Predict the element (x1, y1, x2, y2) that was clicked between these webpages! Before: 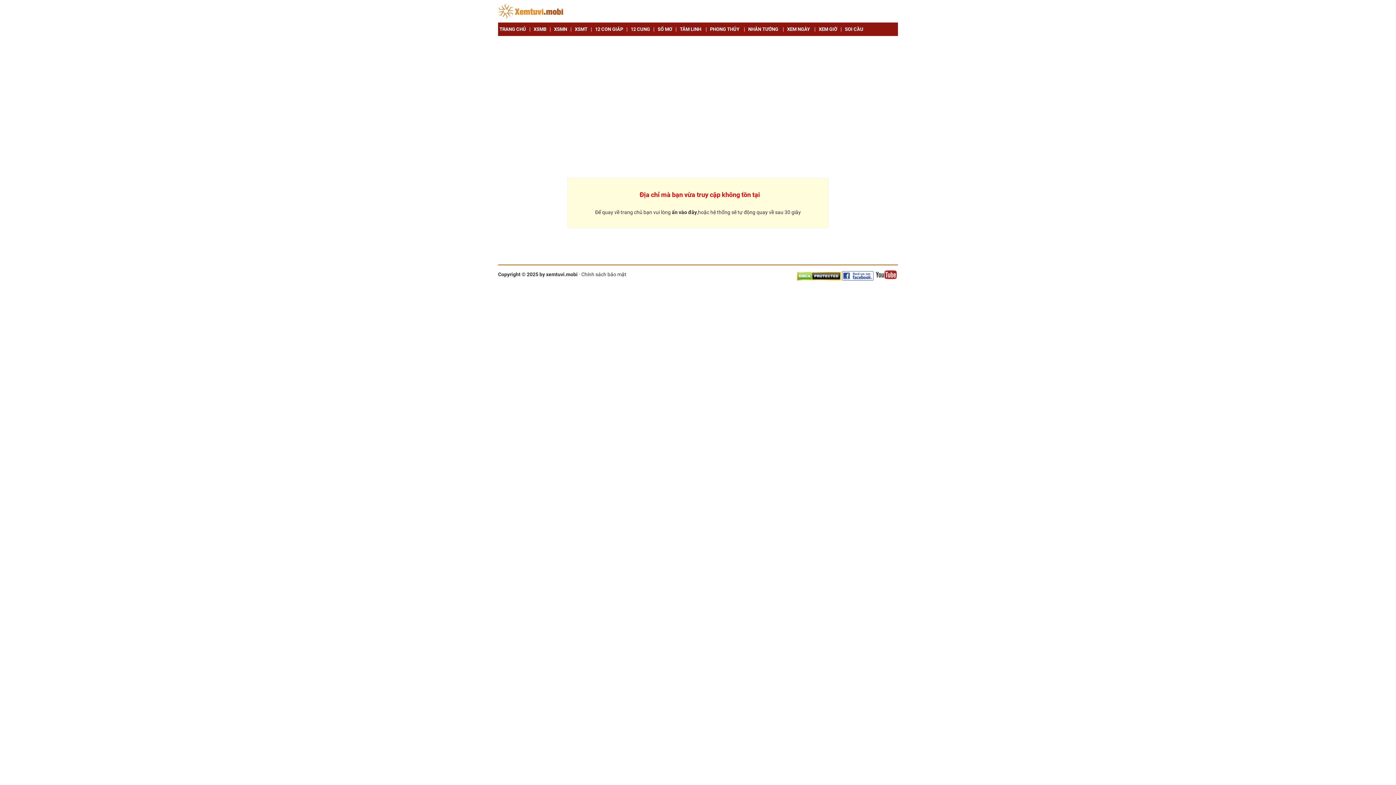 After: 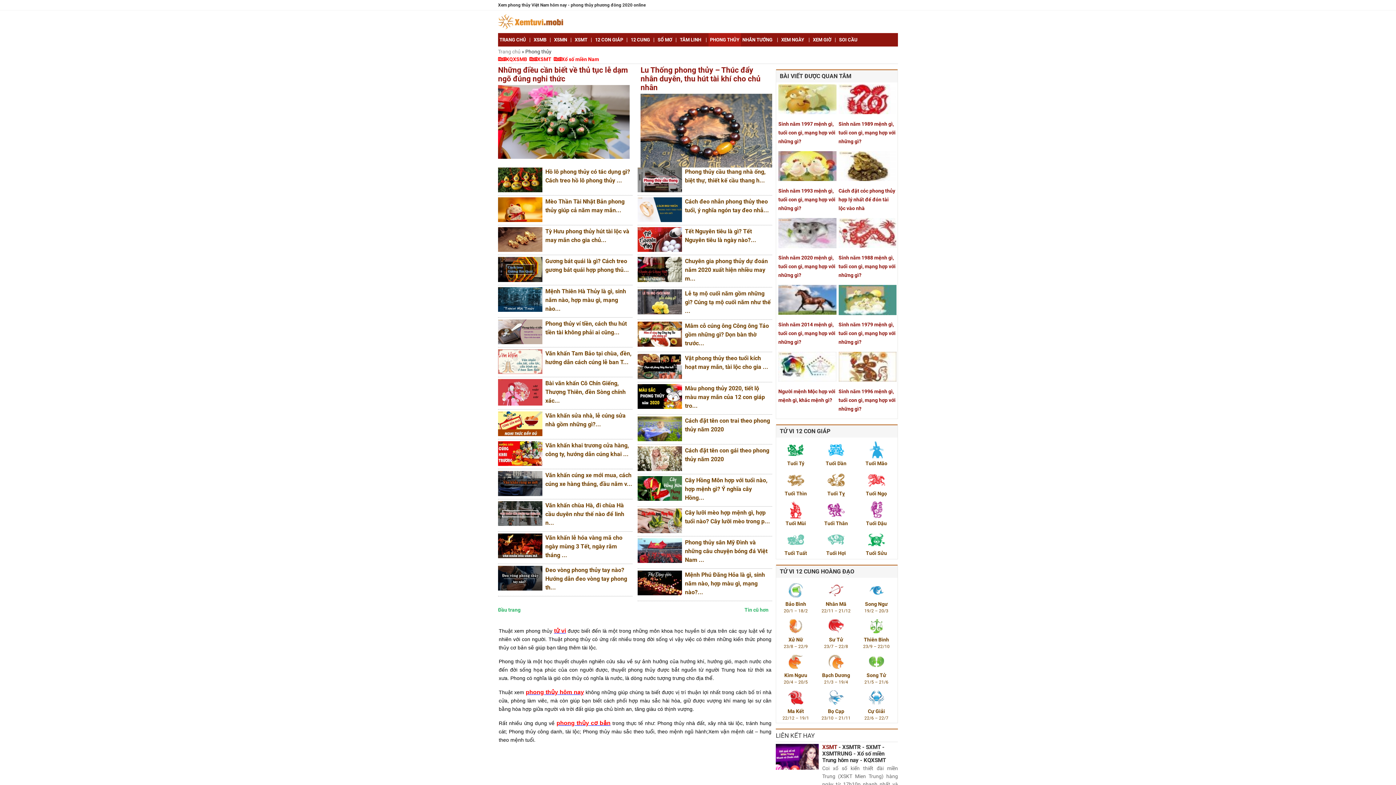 Action: bbox: (708, 22, 741, 36) label: PHONG THỦY